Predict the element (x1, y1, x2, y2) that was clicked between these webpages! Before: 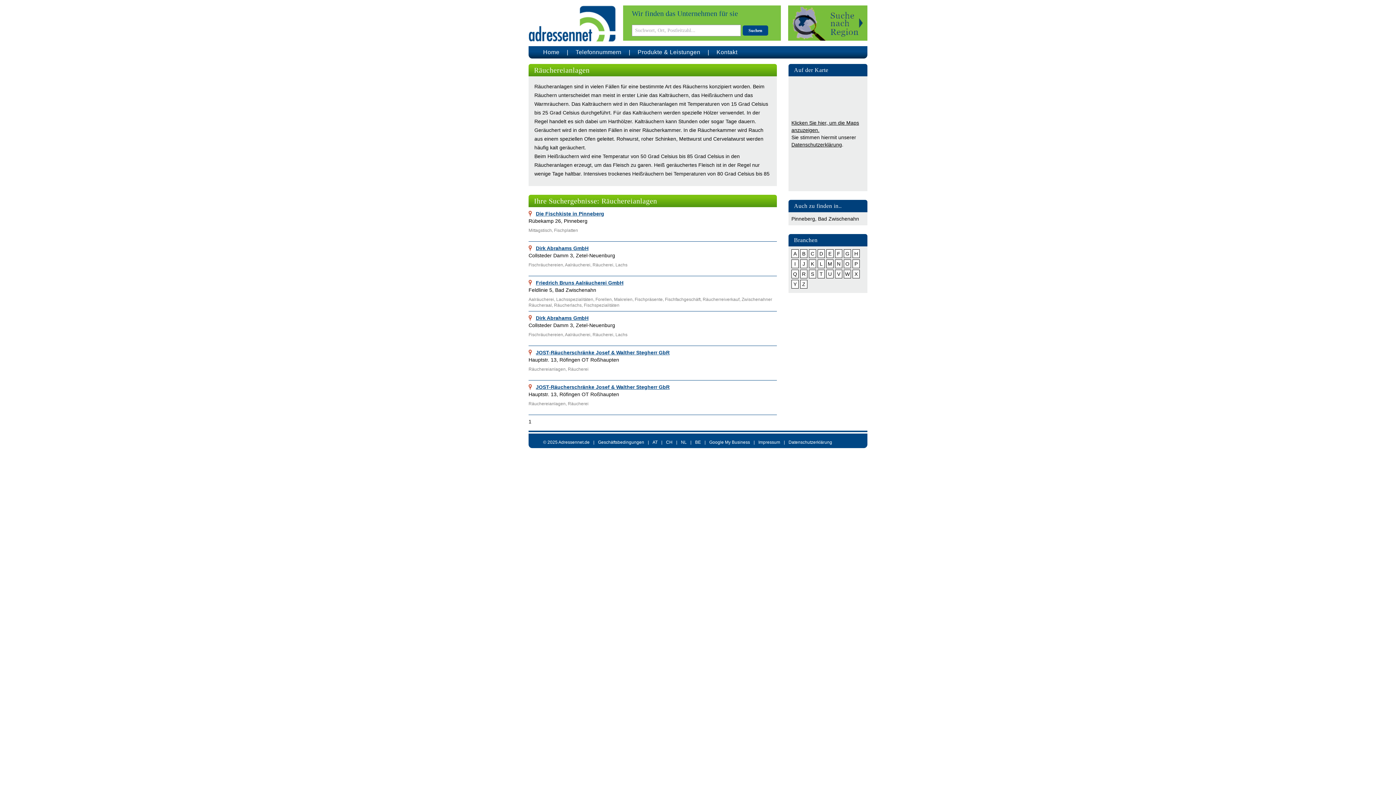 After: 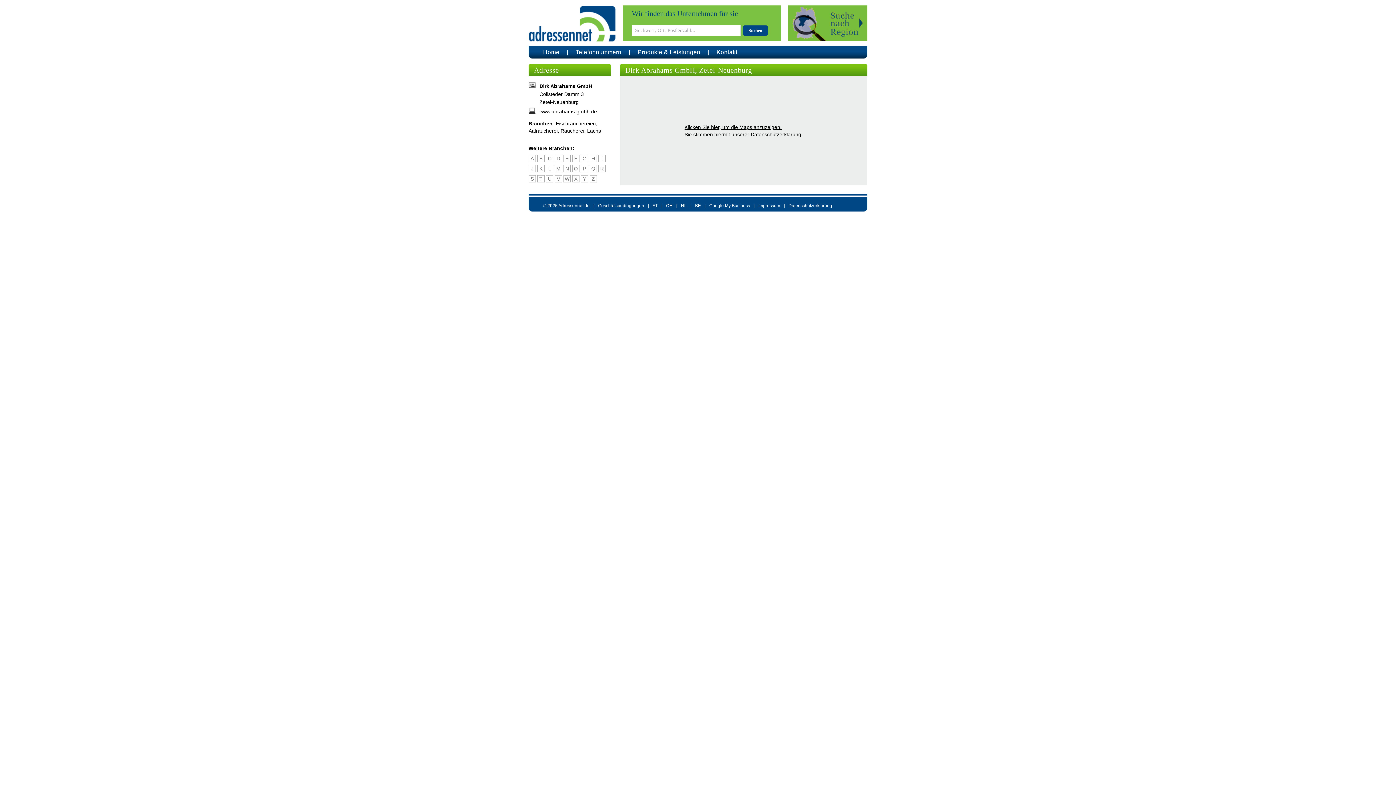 Action: label: Dirk Abrahams GmbH bbox: (528, 315, 588, 321)